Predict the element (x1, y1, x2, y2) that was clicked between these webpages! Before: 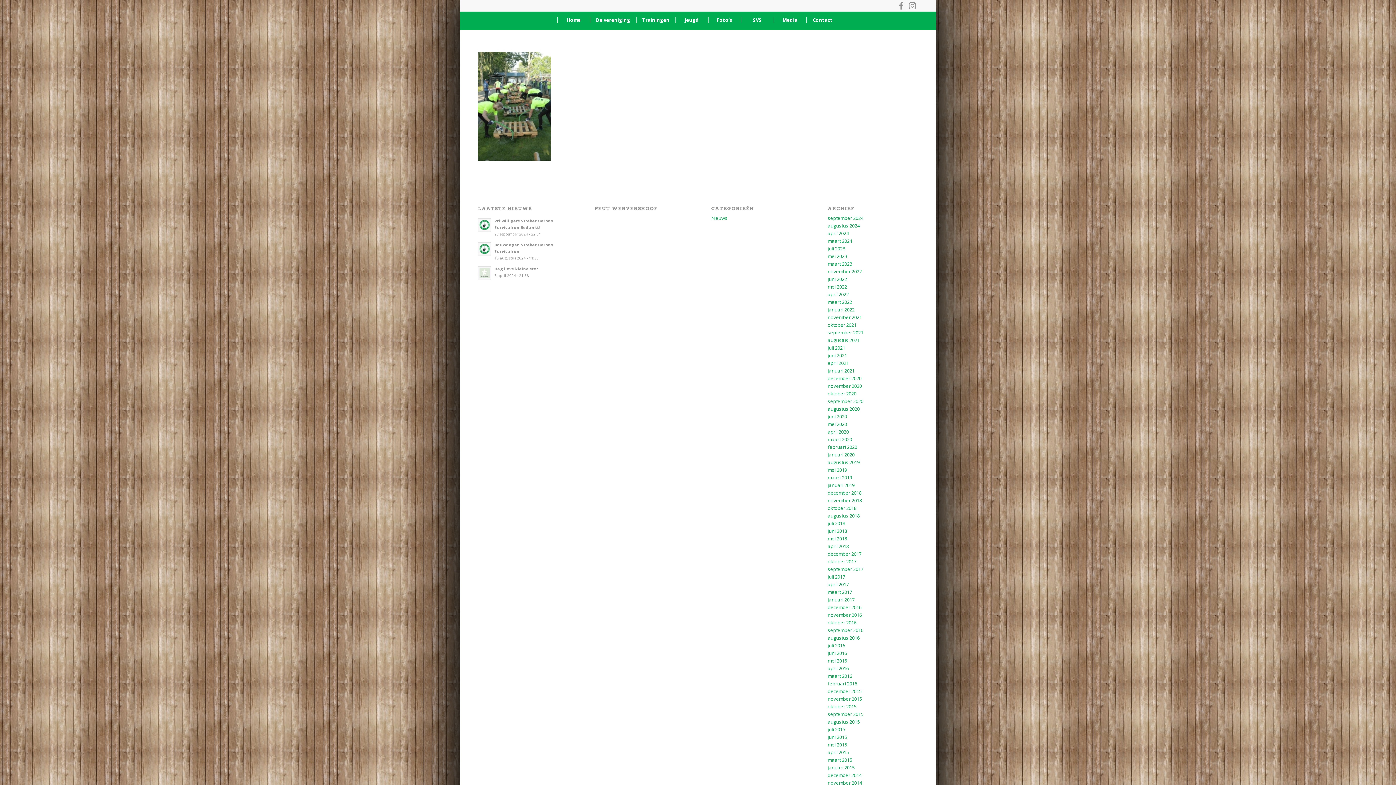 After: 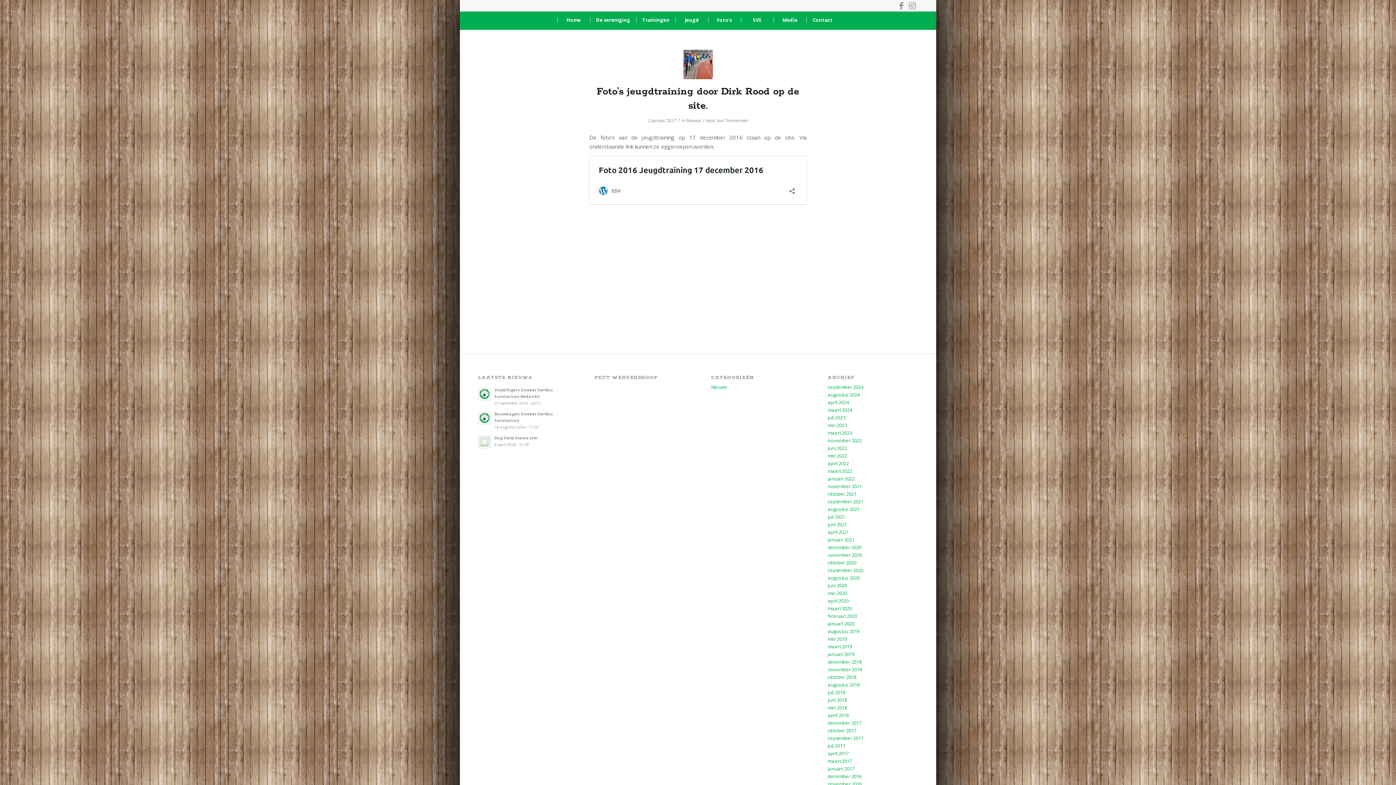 Action: bbox: (827, 596, 854, 603) label: januari 2017